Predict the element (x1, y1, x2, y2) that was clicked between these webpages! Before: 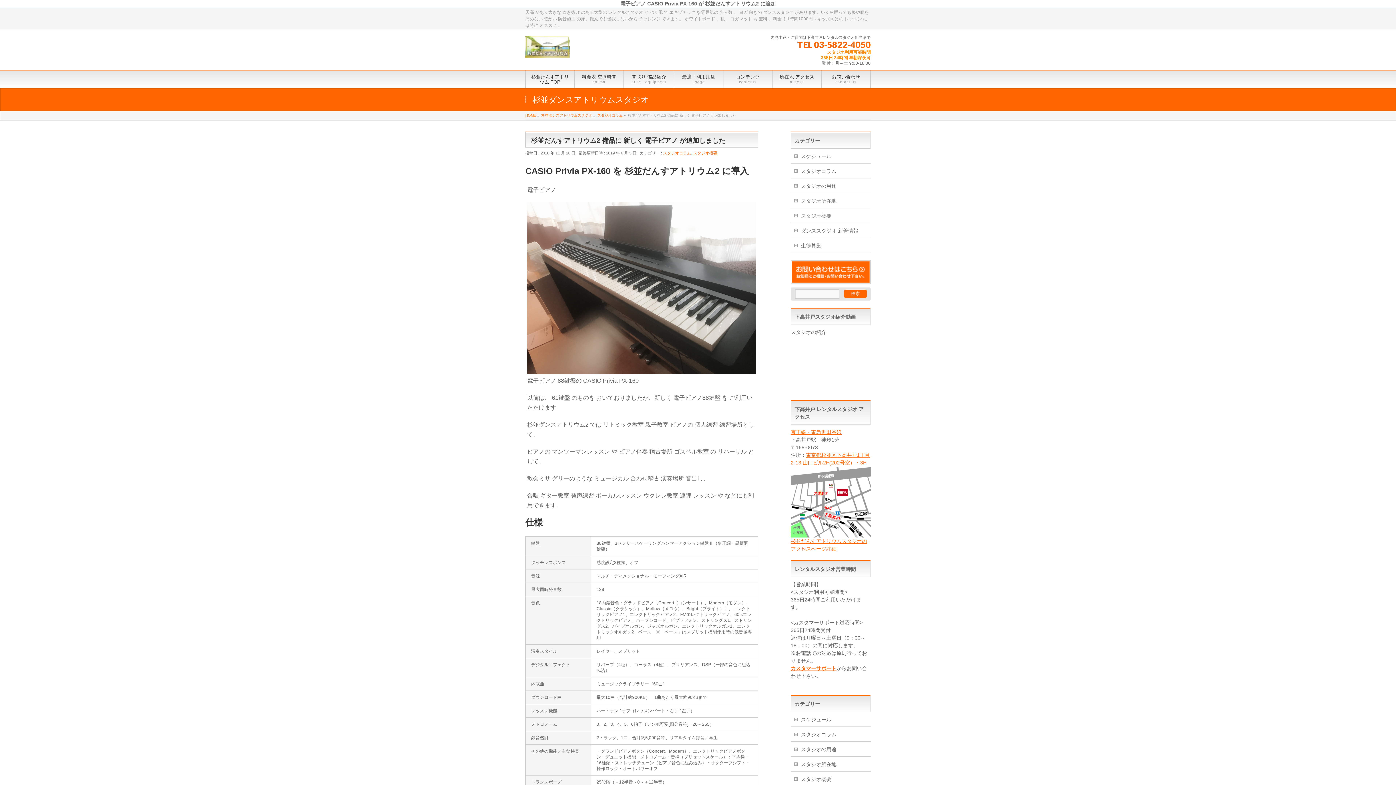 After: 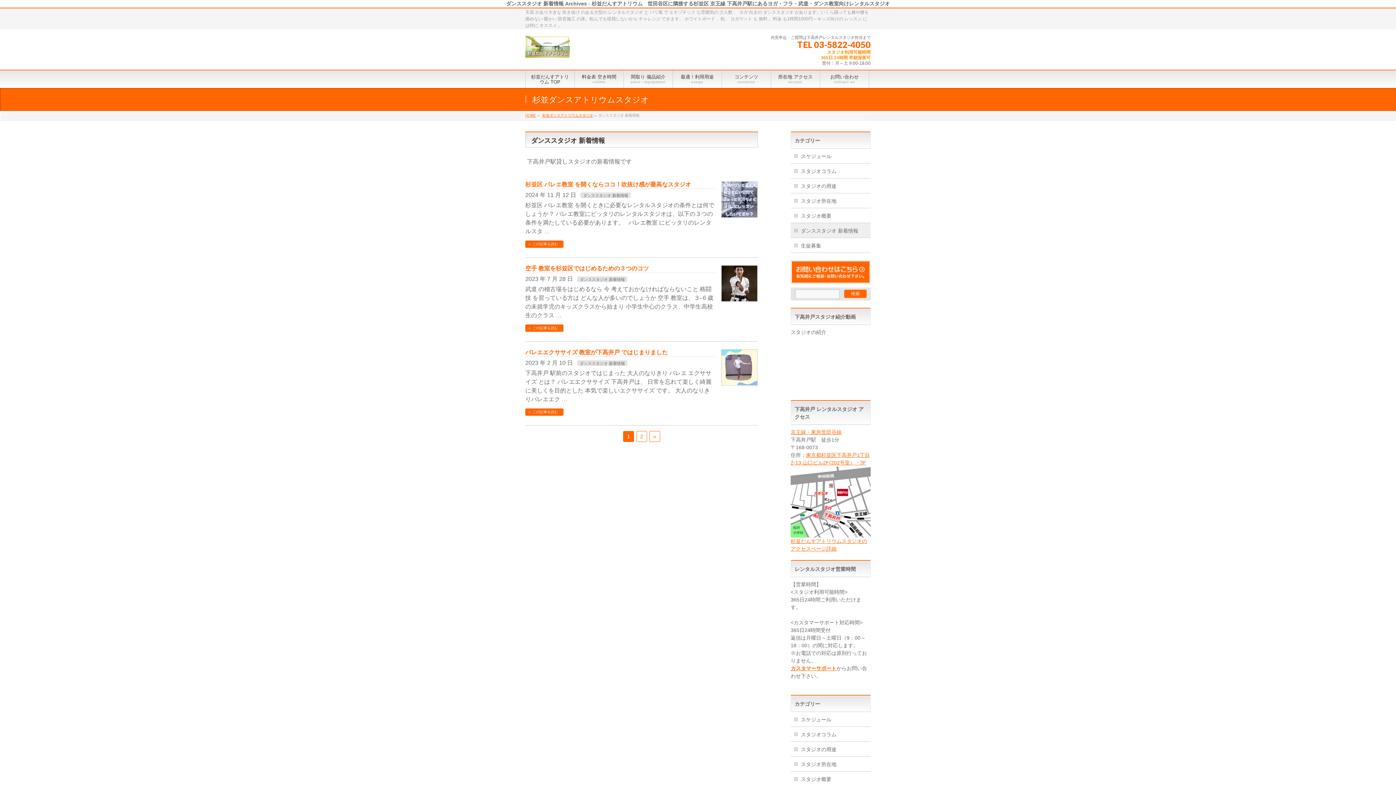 Action: label: ダンススタジオ 新着情報 bbox: (790, 223, 870, 237)